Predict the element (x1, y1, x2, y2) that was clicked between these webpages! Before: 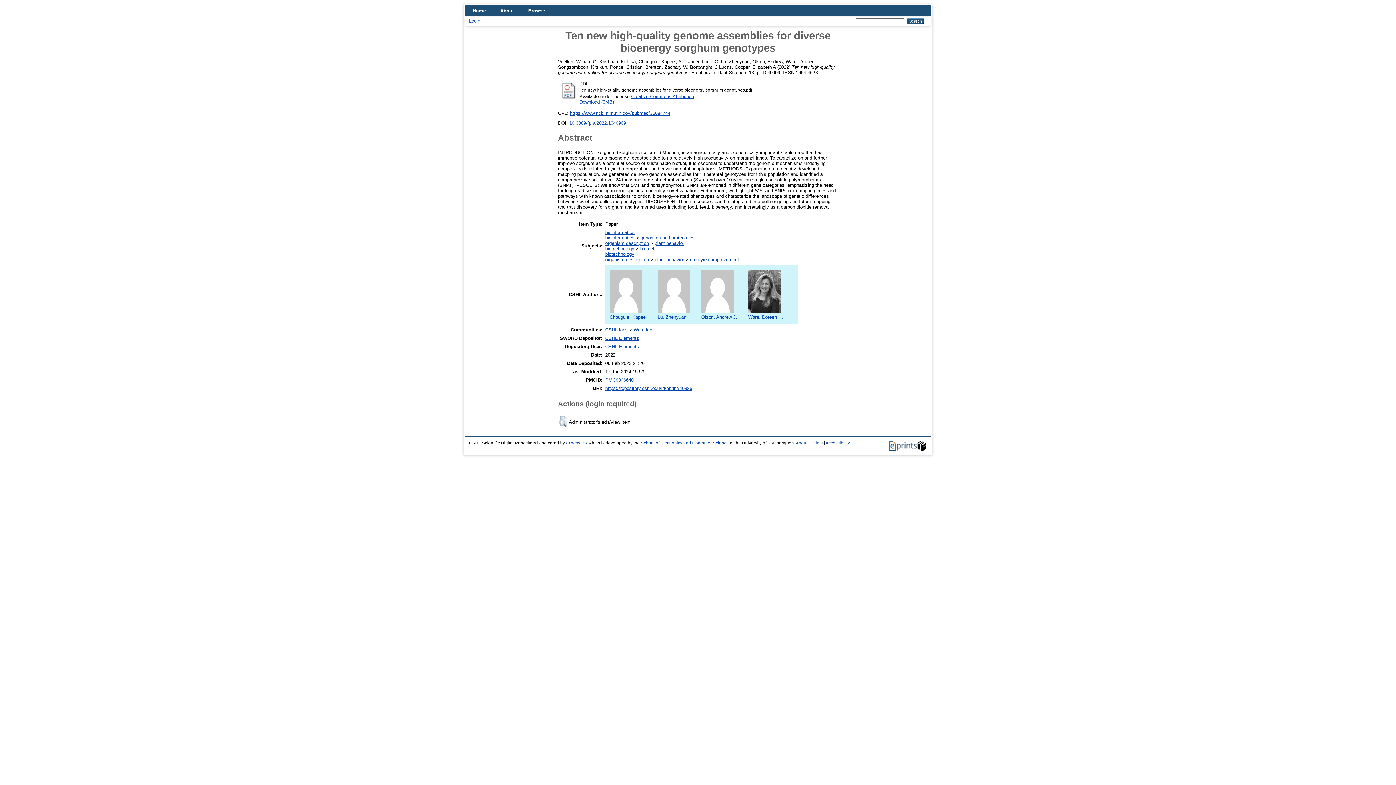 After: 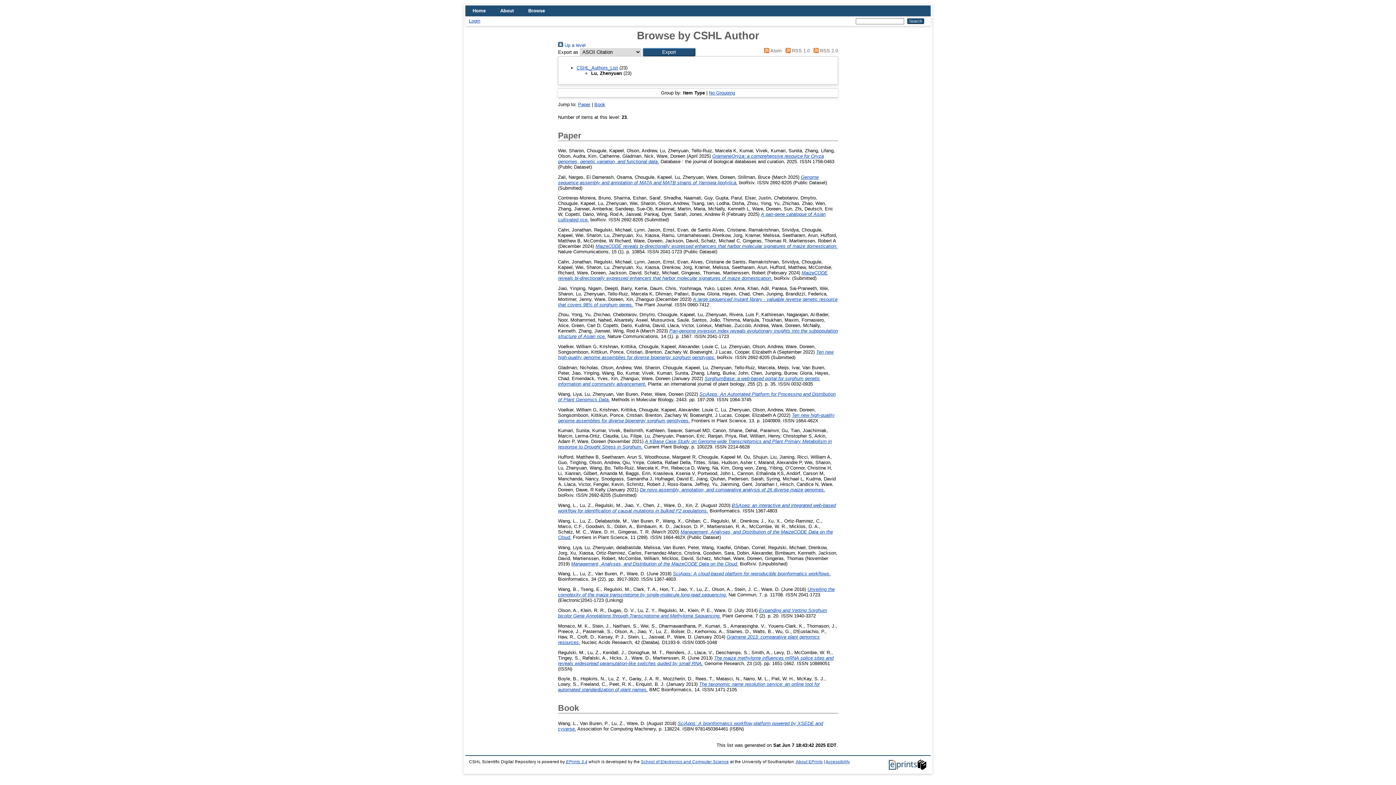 Action: label: 
Lu, Zhenyuan bbox: (657, 309, 690, 320)